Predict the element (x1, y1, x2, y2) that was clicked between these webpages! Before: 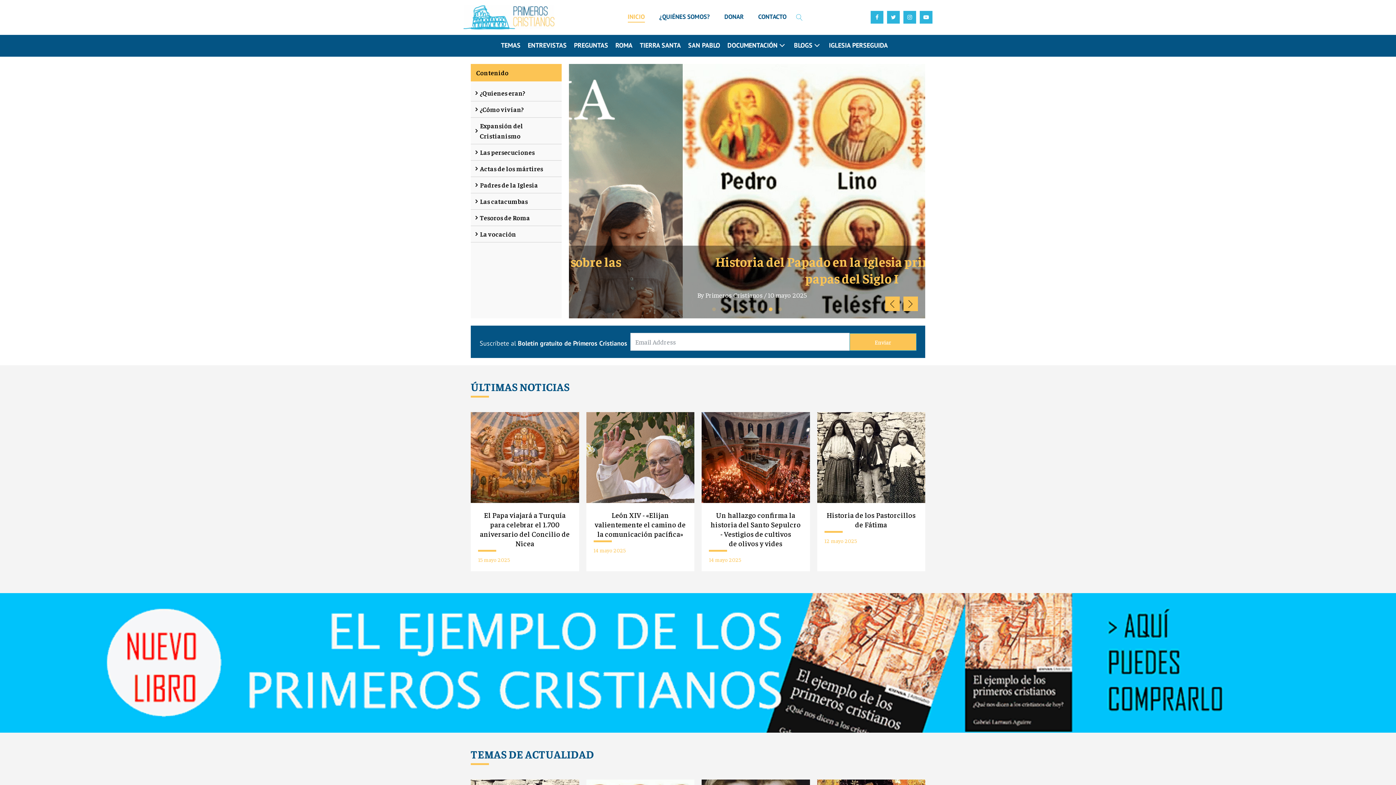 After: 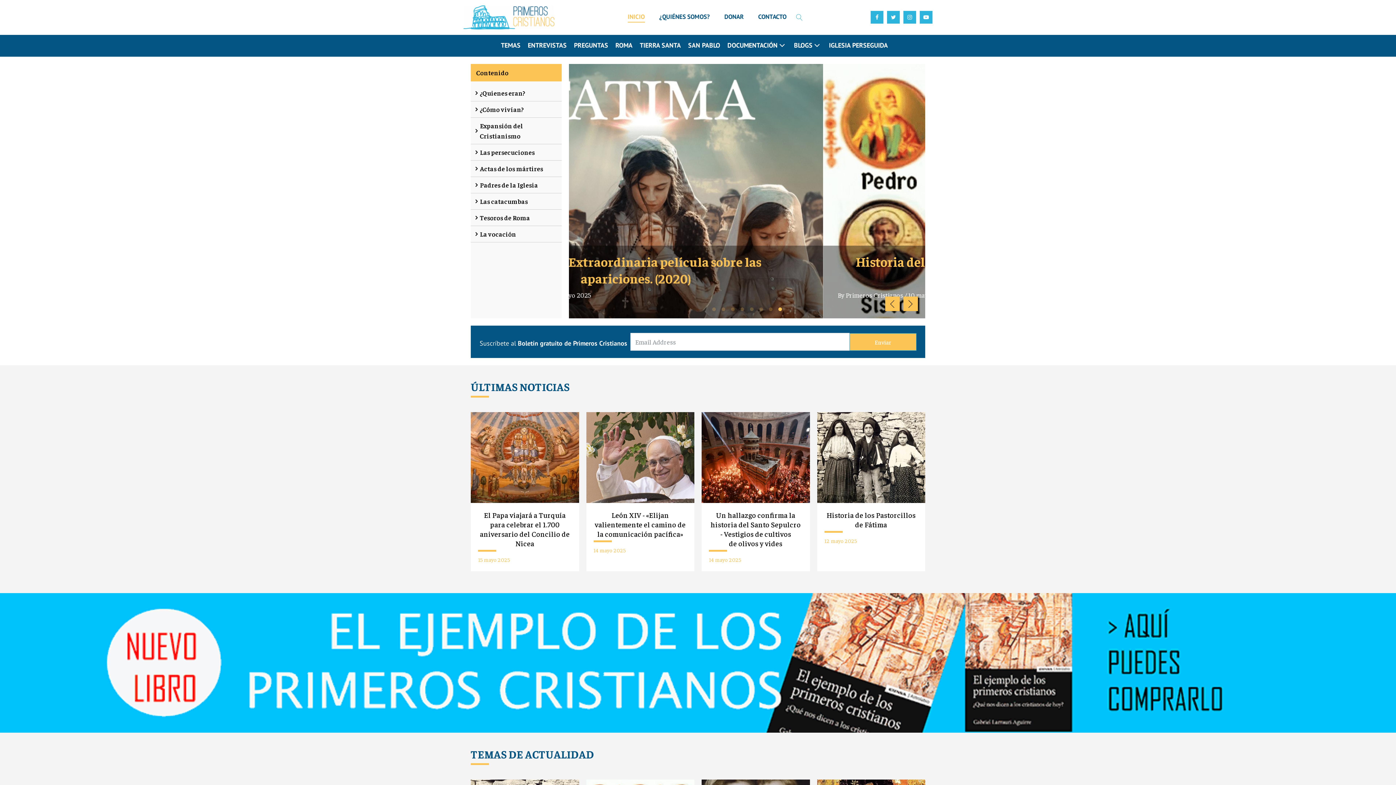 Action: label: INICIO bbox: (627, 12, 644, 22)